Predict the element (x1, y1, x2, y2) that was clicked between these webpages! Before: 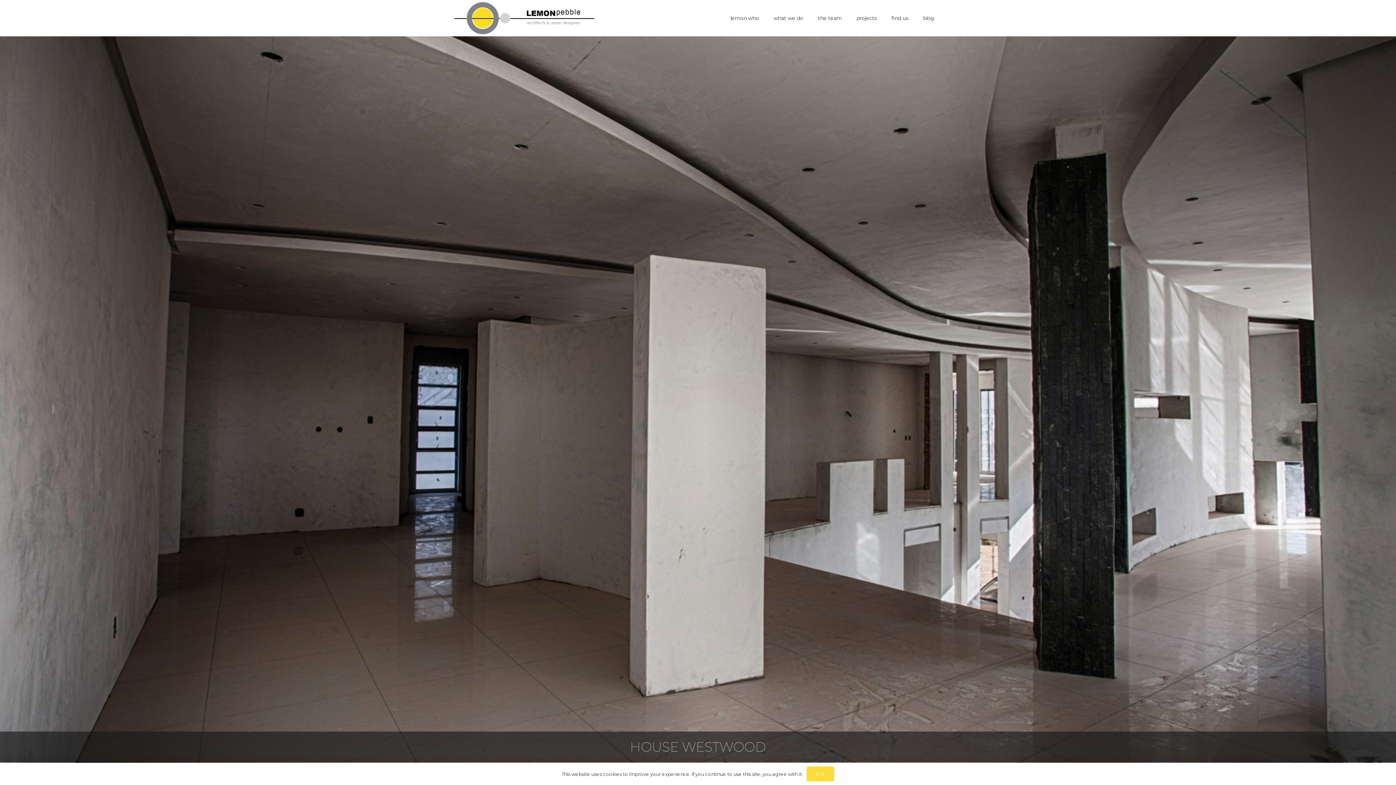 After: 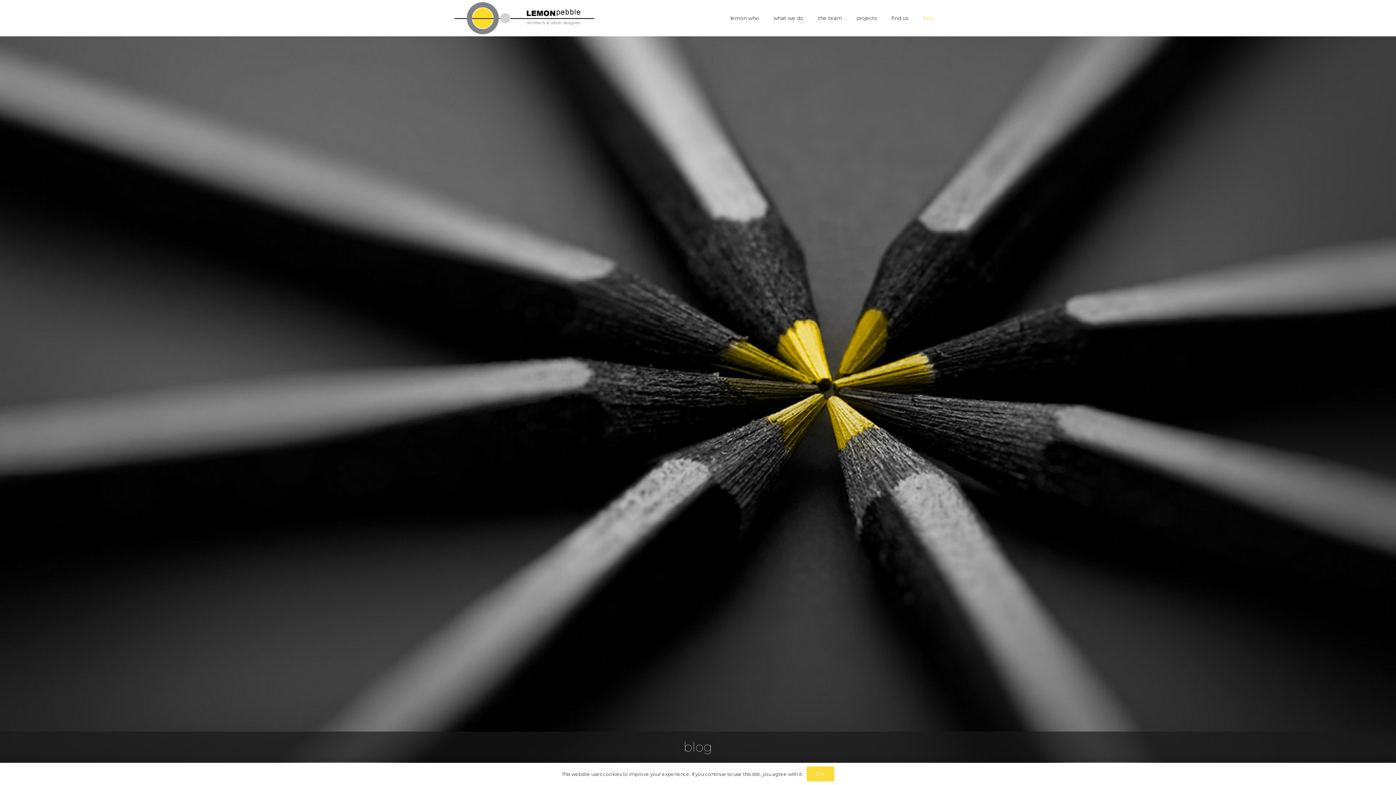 Action: bbox: (916, 0, 941, 36) label: blog